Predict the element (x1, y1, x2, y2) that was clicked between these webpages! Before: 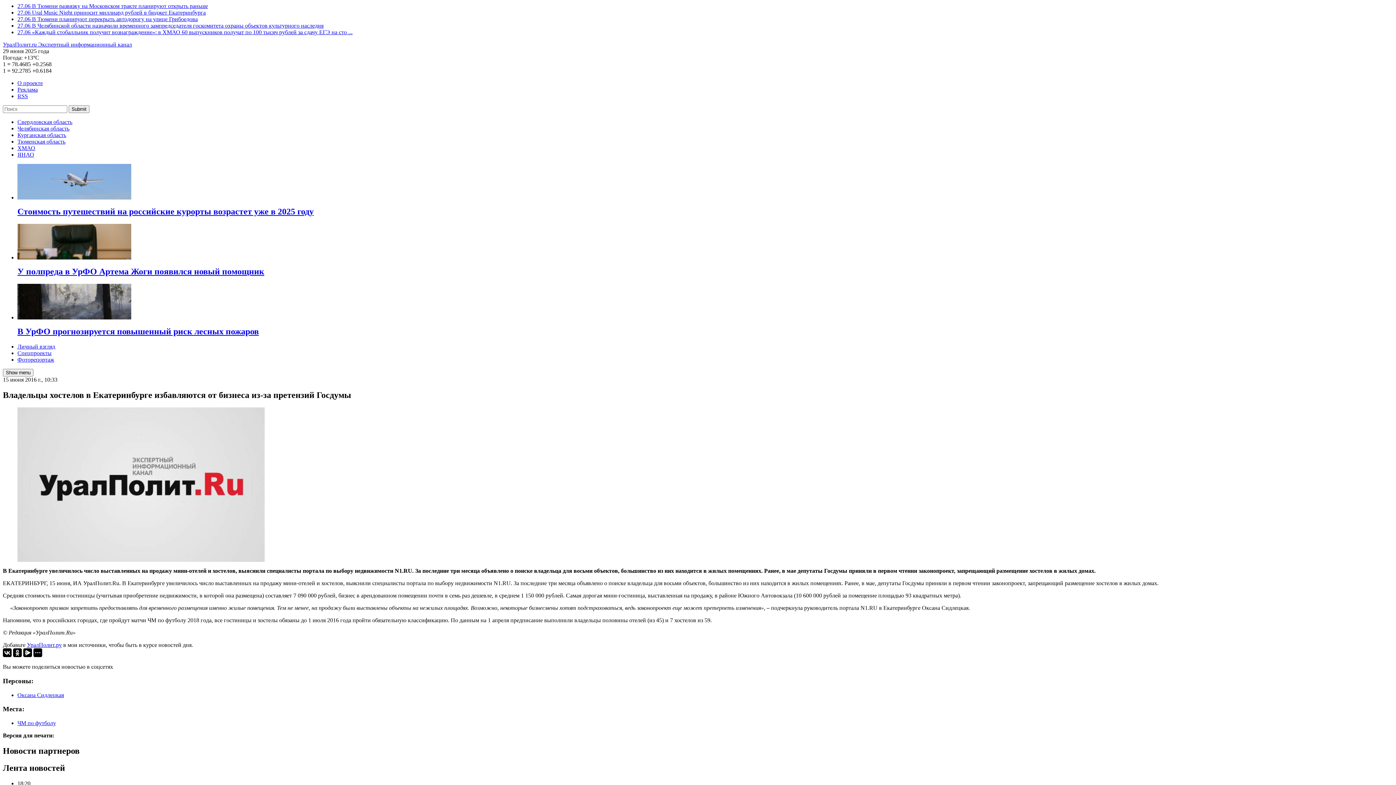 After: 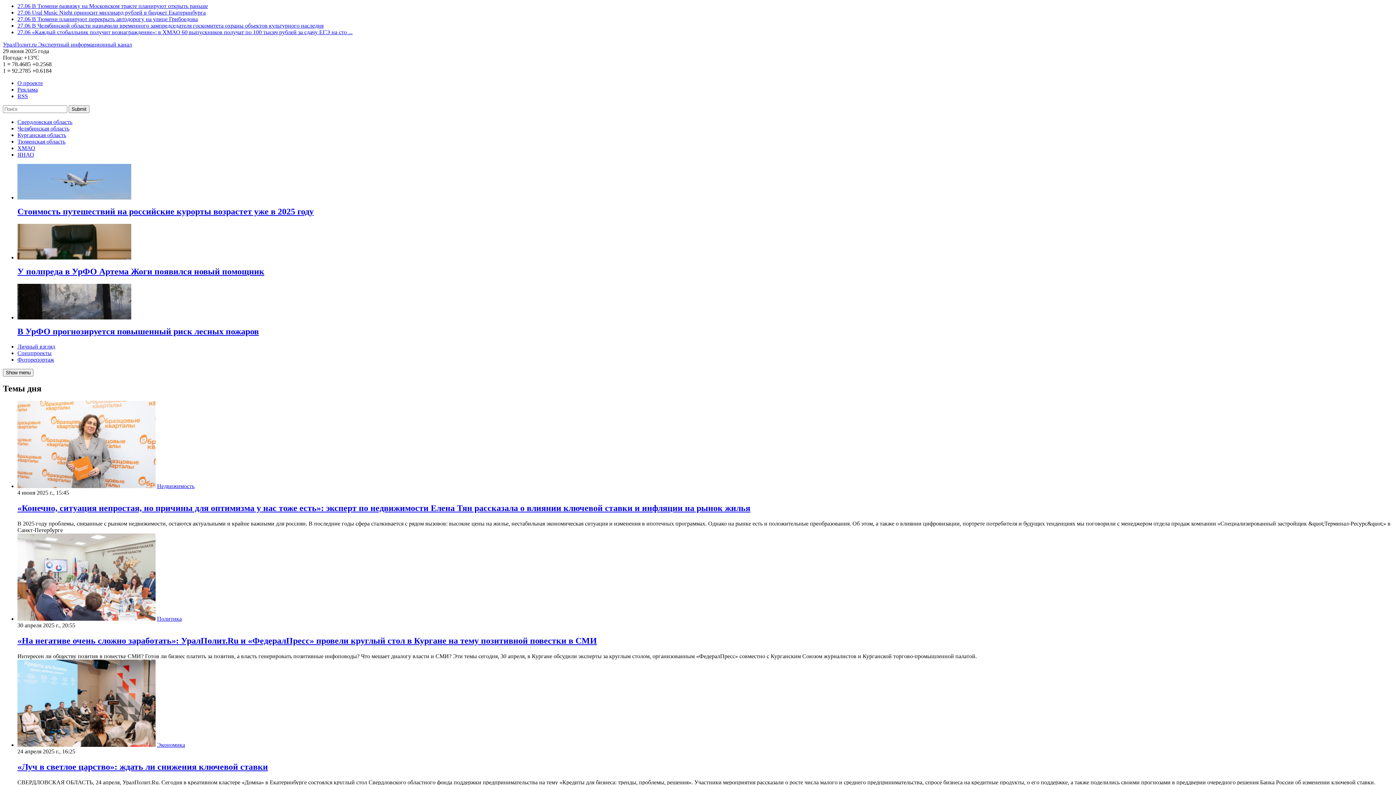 Action: bbox: (17, 125, 69, 131) label: Челябинская область